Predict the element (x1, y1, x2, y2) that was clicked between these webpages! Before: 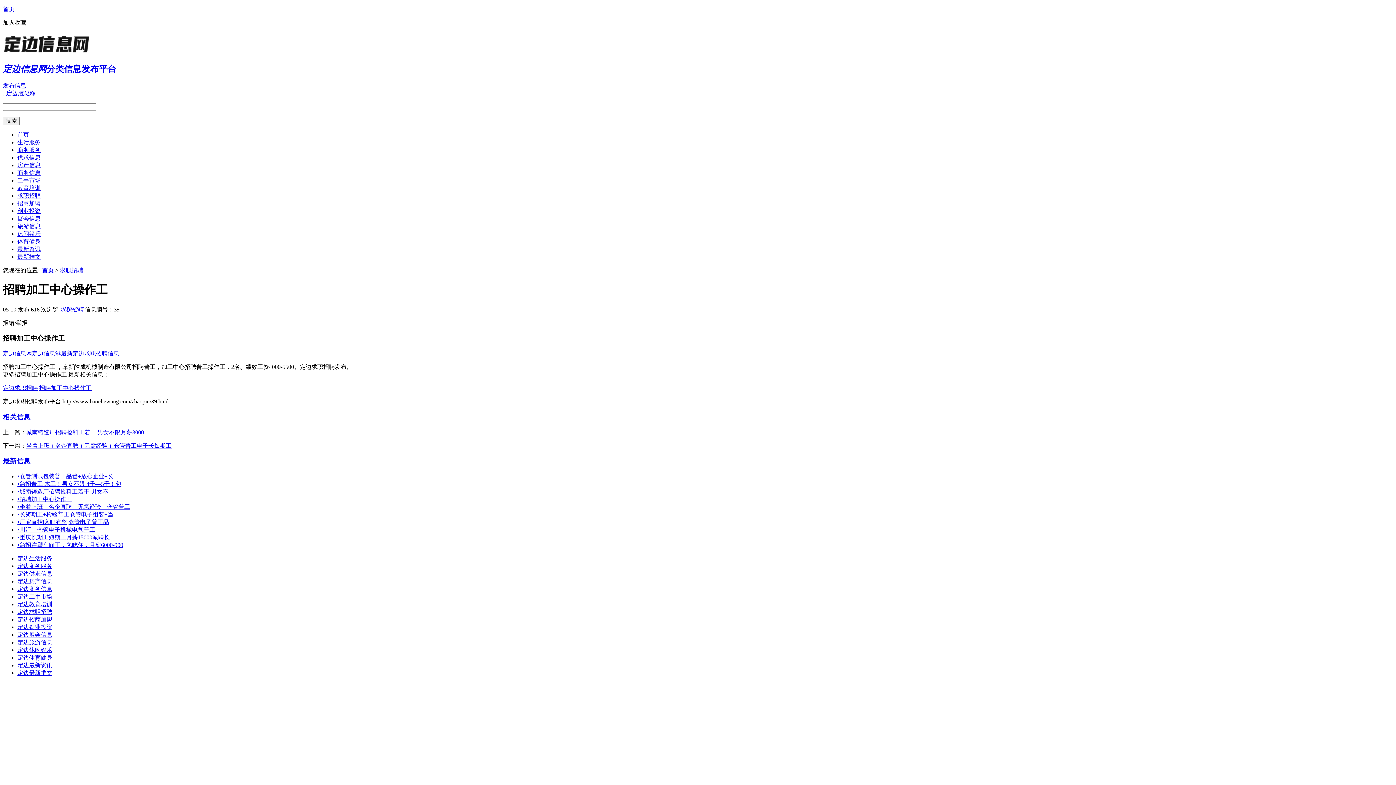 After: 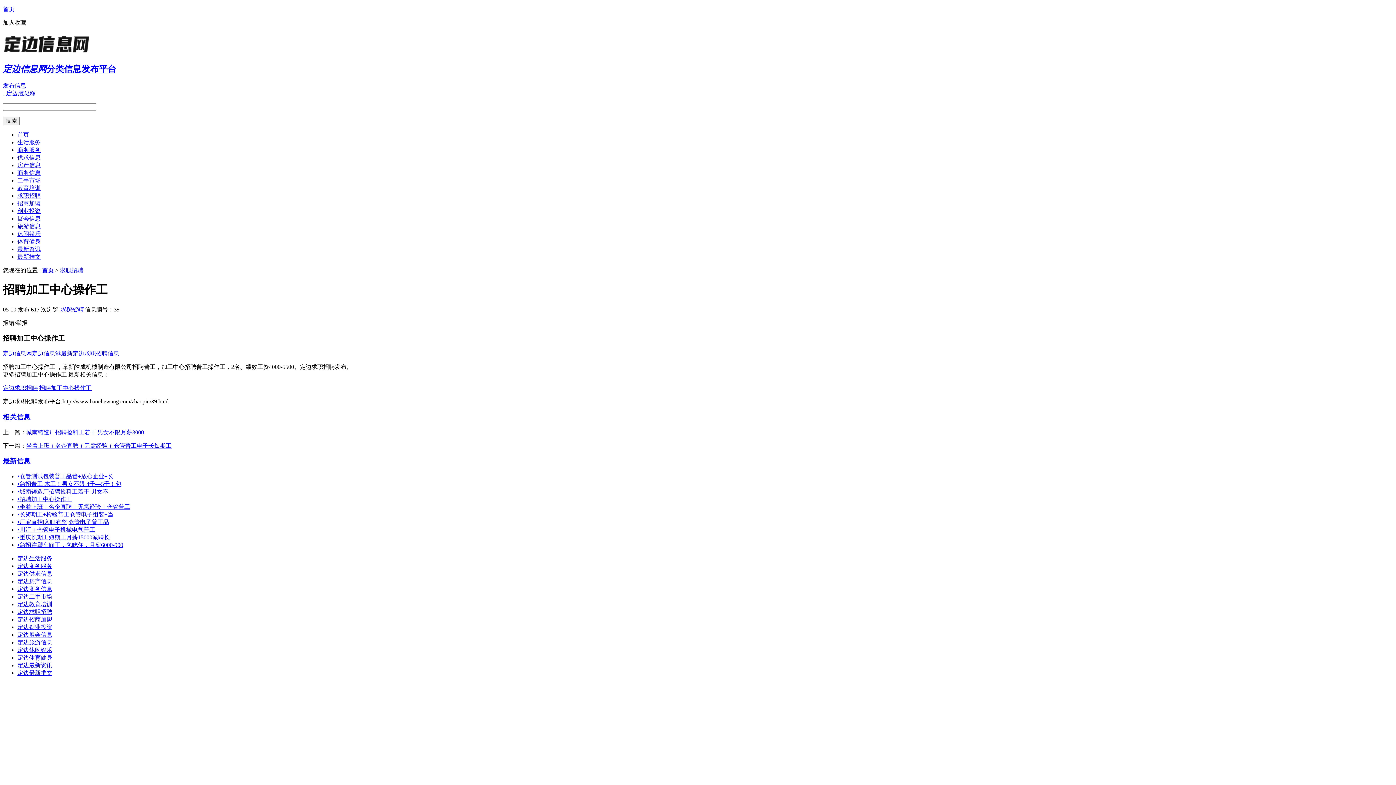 Action: bbox: (39, 385, 91, 391) label: 招聘加工中心操作工